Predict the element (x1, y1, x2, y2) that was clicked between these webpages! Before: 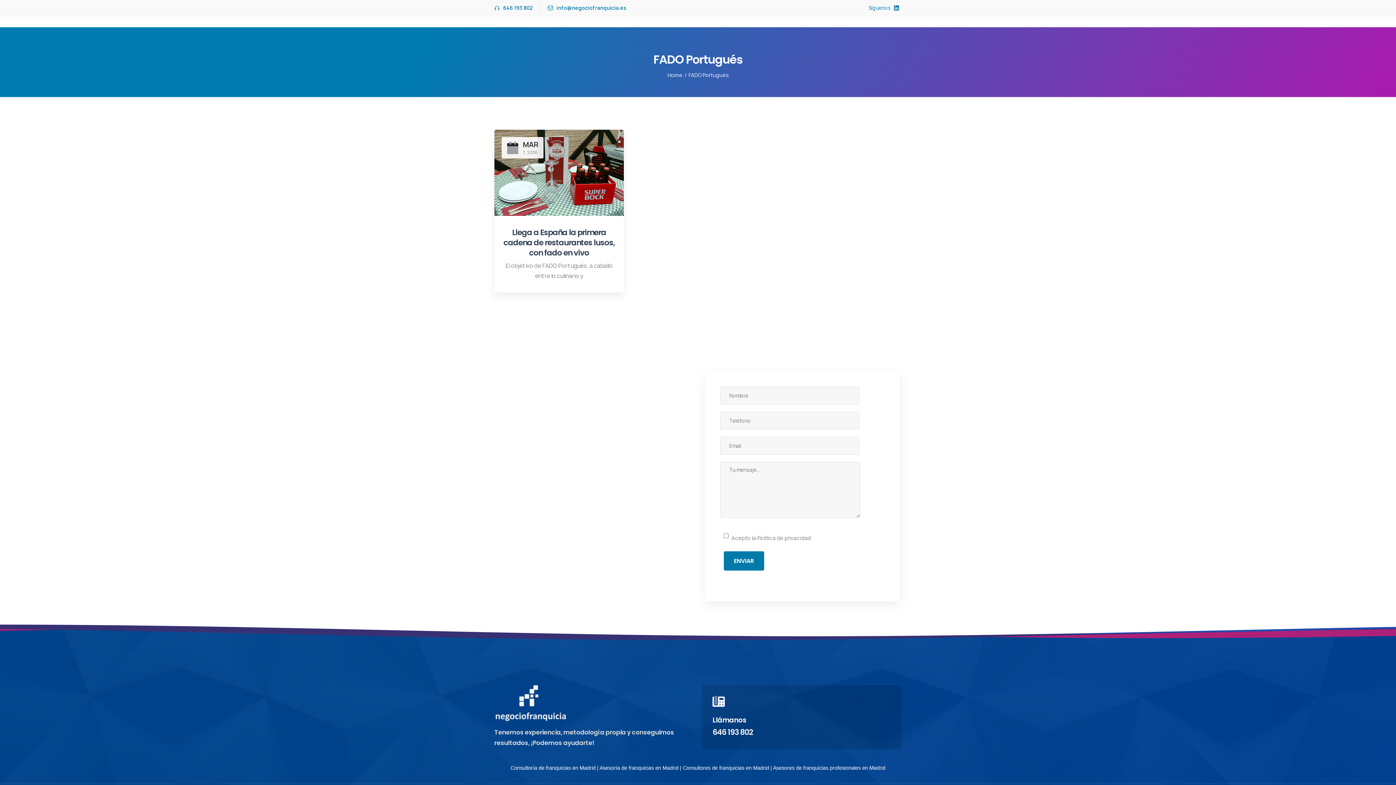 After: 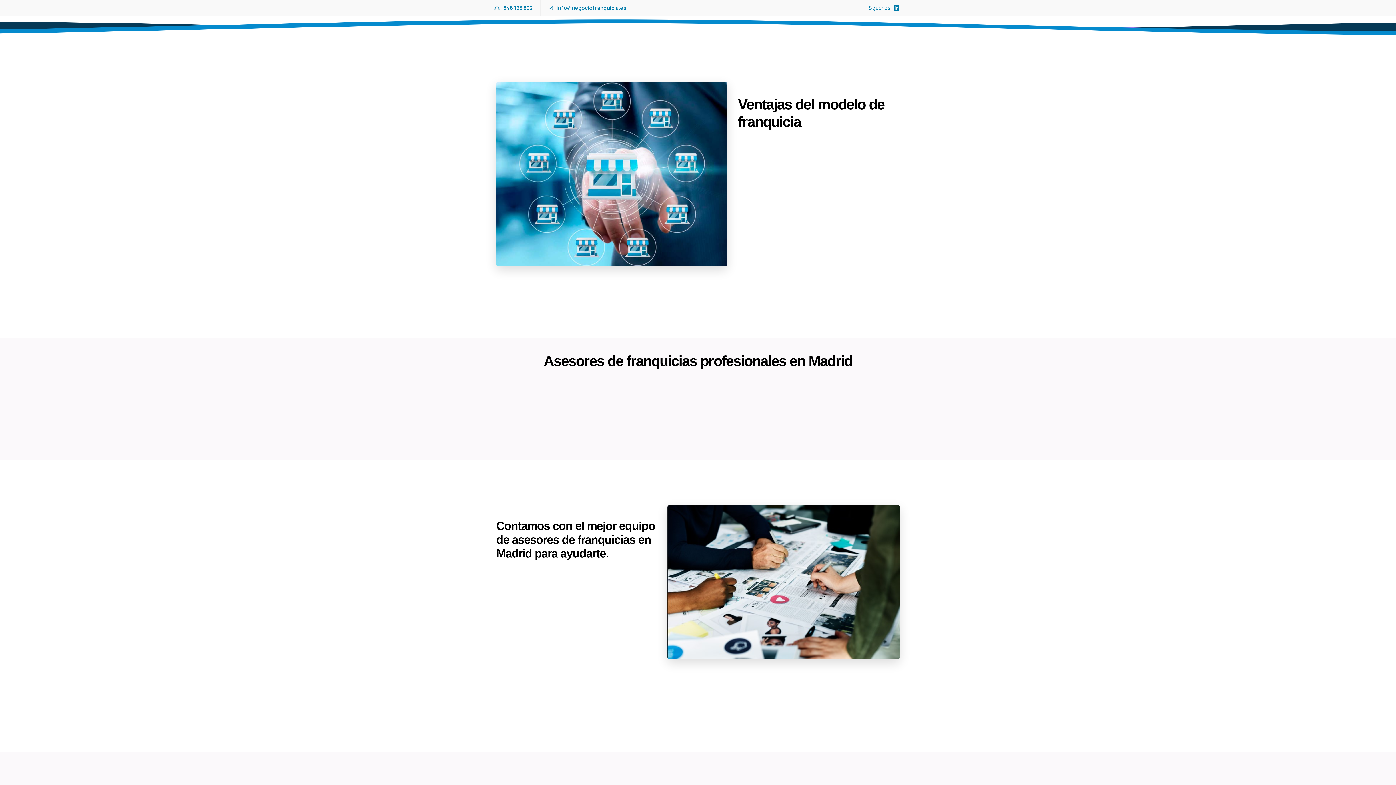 Action: bbox: (667, 71, 682, 78) label: Home